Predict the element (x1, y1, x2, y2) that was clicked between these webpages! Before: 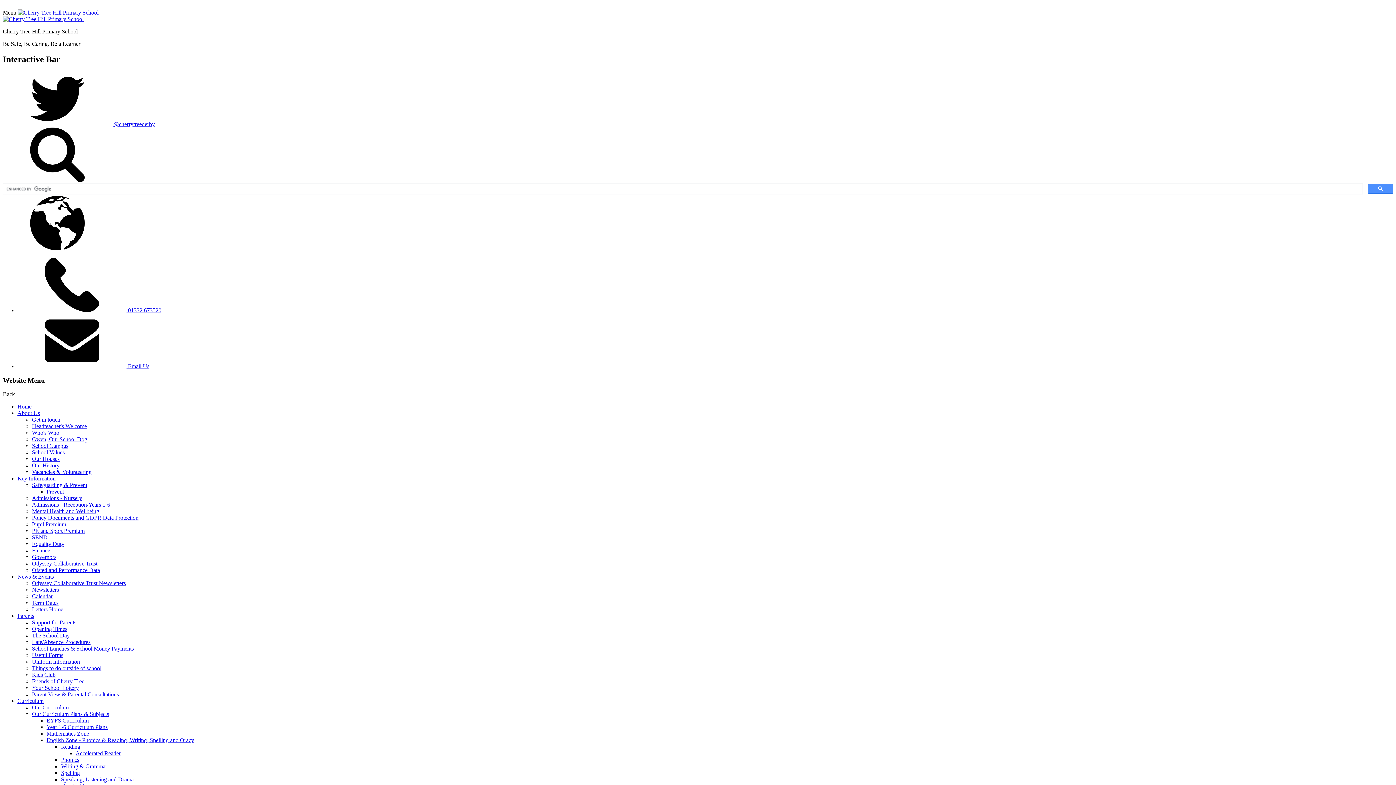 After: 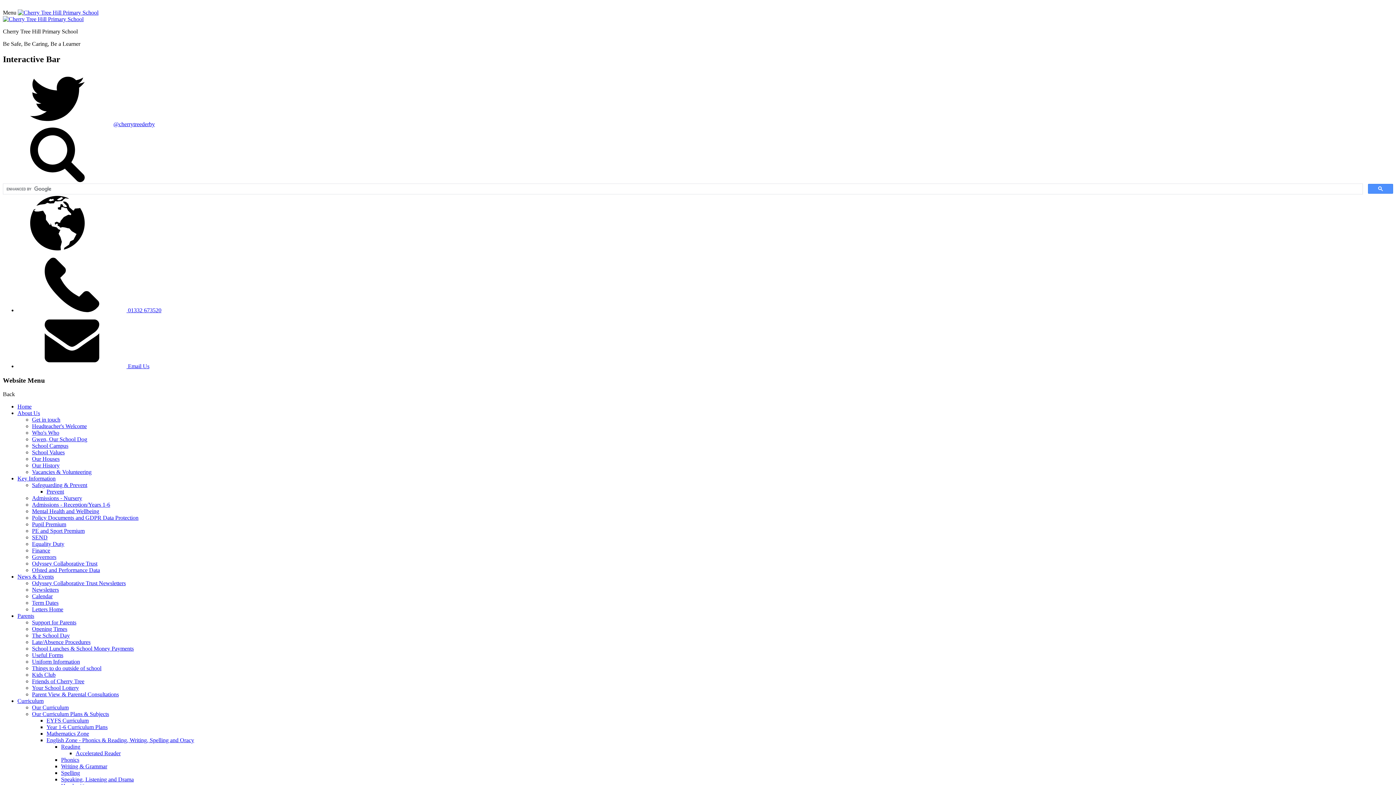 Action: bbox: (32, 469, 91, 475) label: Vacancies & Volunteering